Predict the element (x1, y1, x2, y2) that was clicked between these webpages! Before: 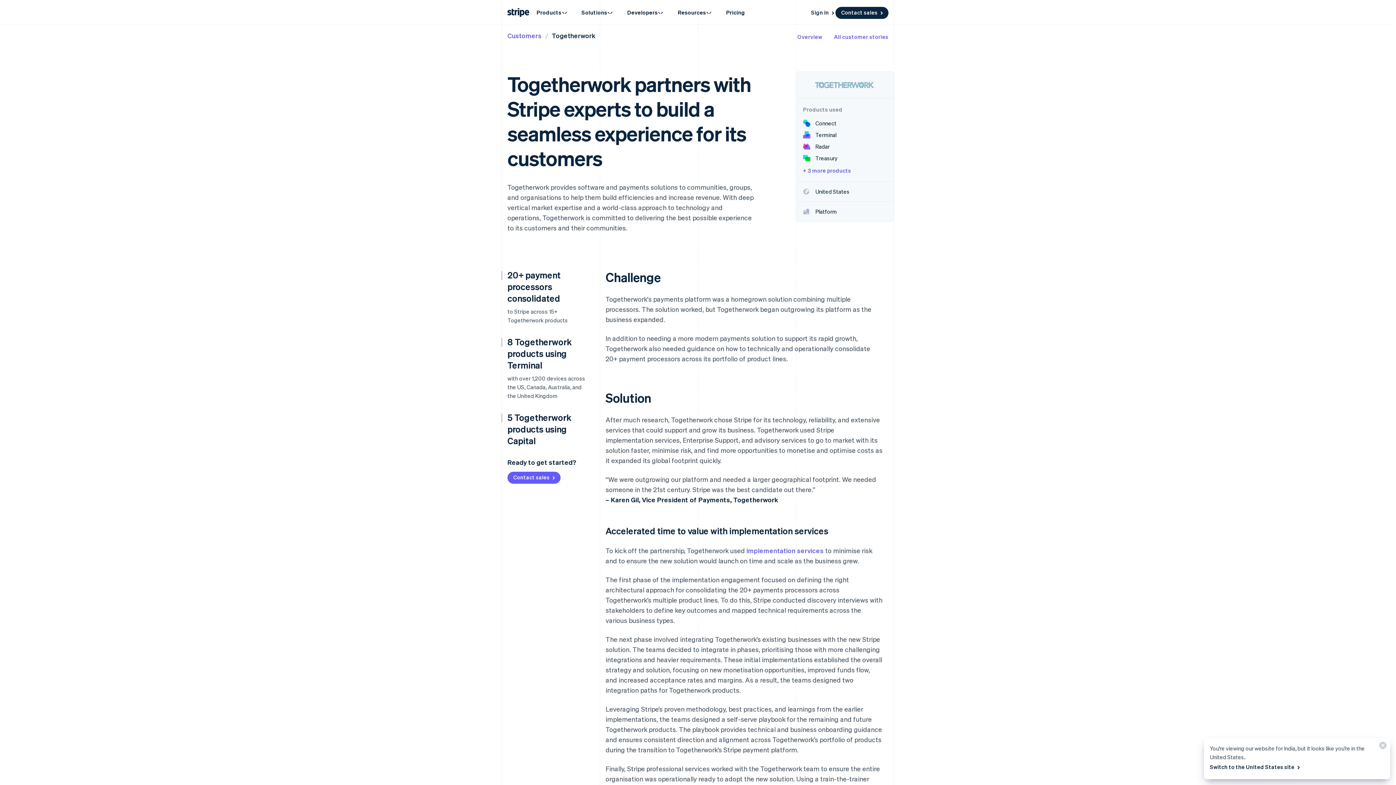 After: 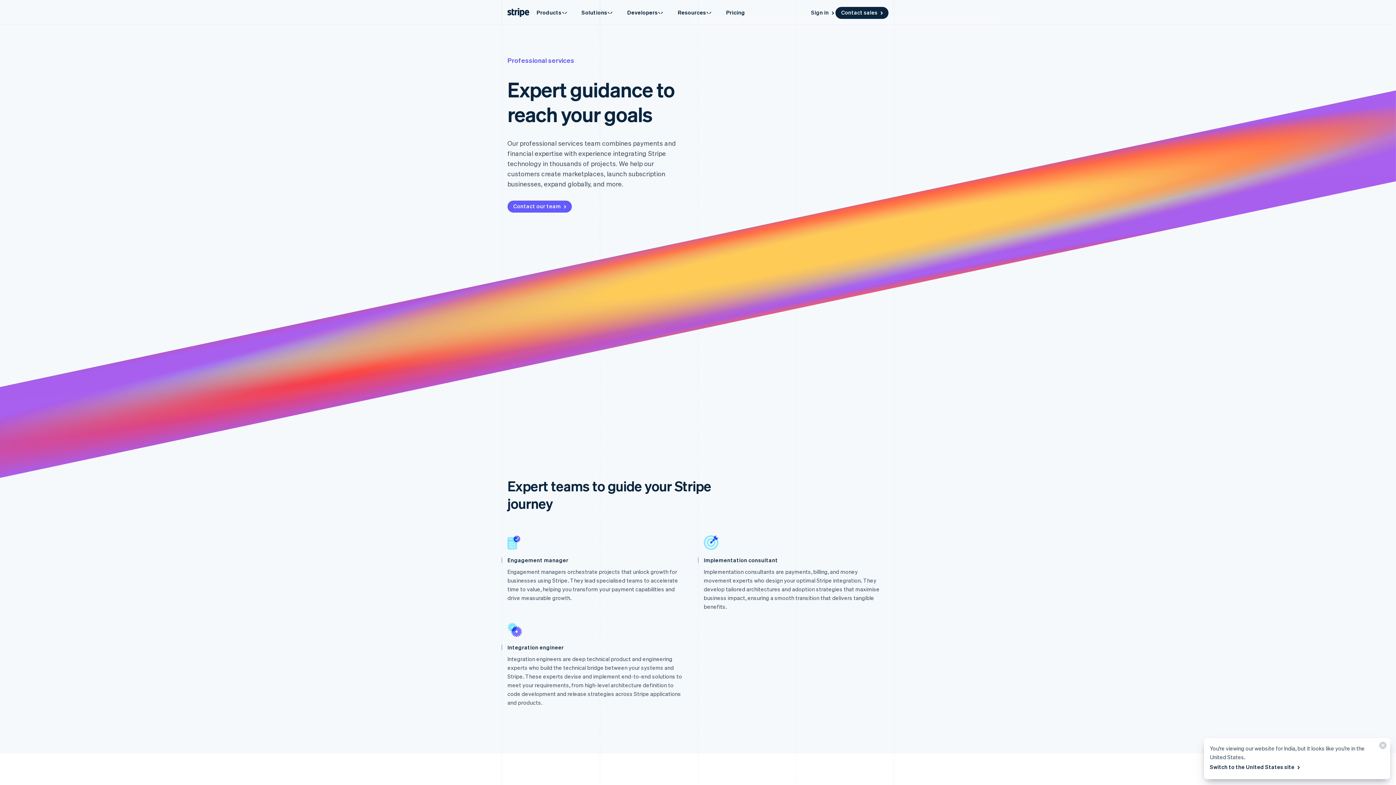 Action: label: implementation services bbox: (746, 546, 824, 554)